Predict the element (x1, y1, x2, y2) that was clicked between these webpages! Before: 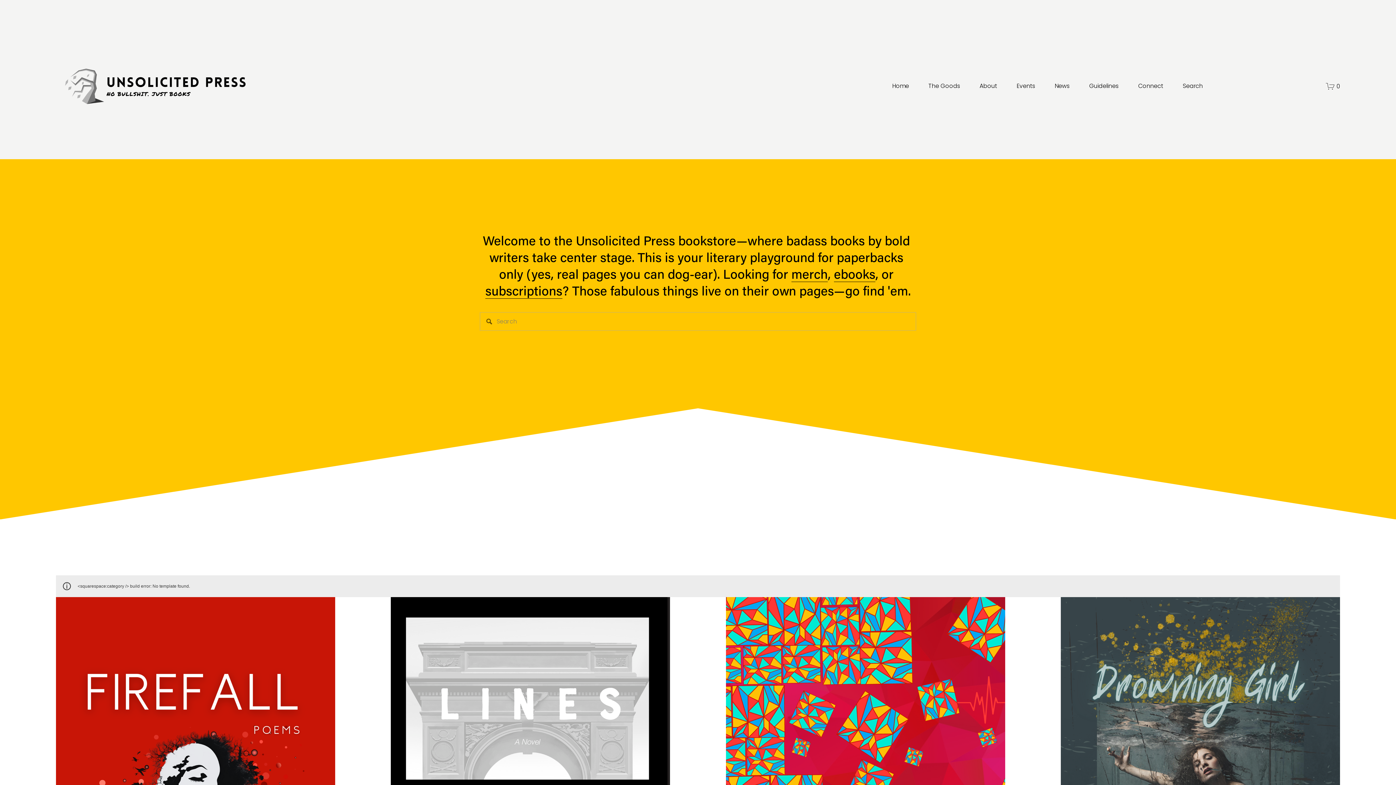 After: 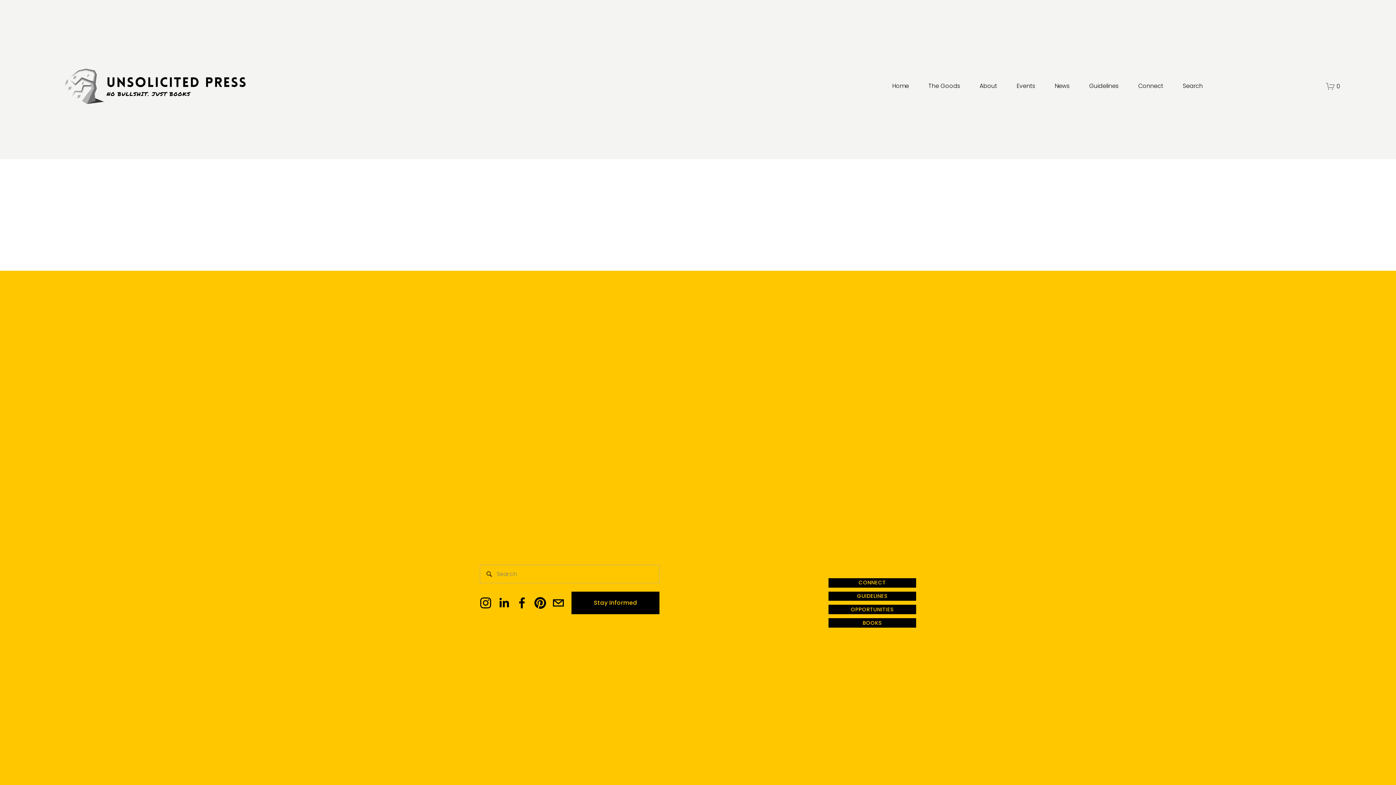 Action: label: 0 bbox: (1326, 81, 1340, 90)